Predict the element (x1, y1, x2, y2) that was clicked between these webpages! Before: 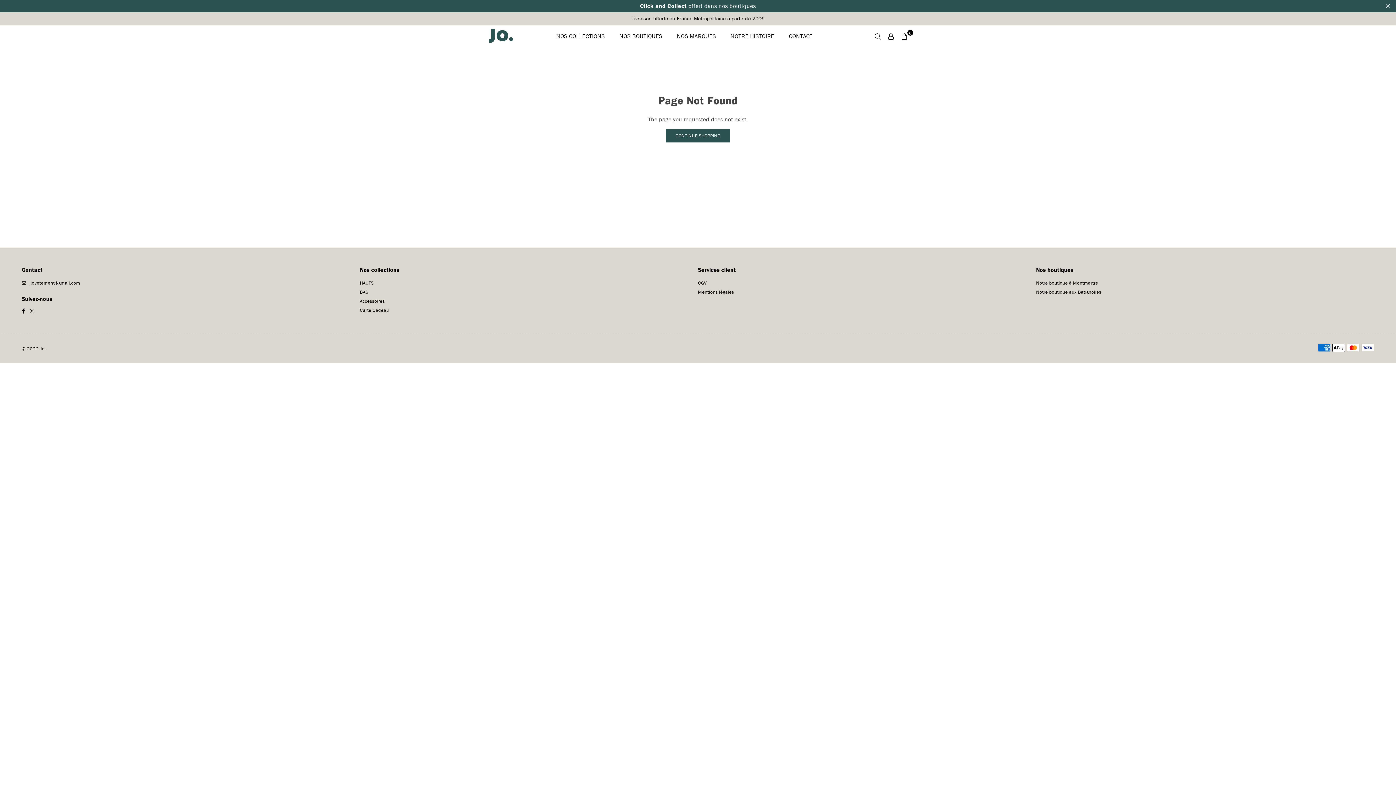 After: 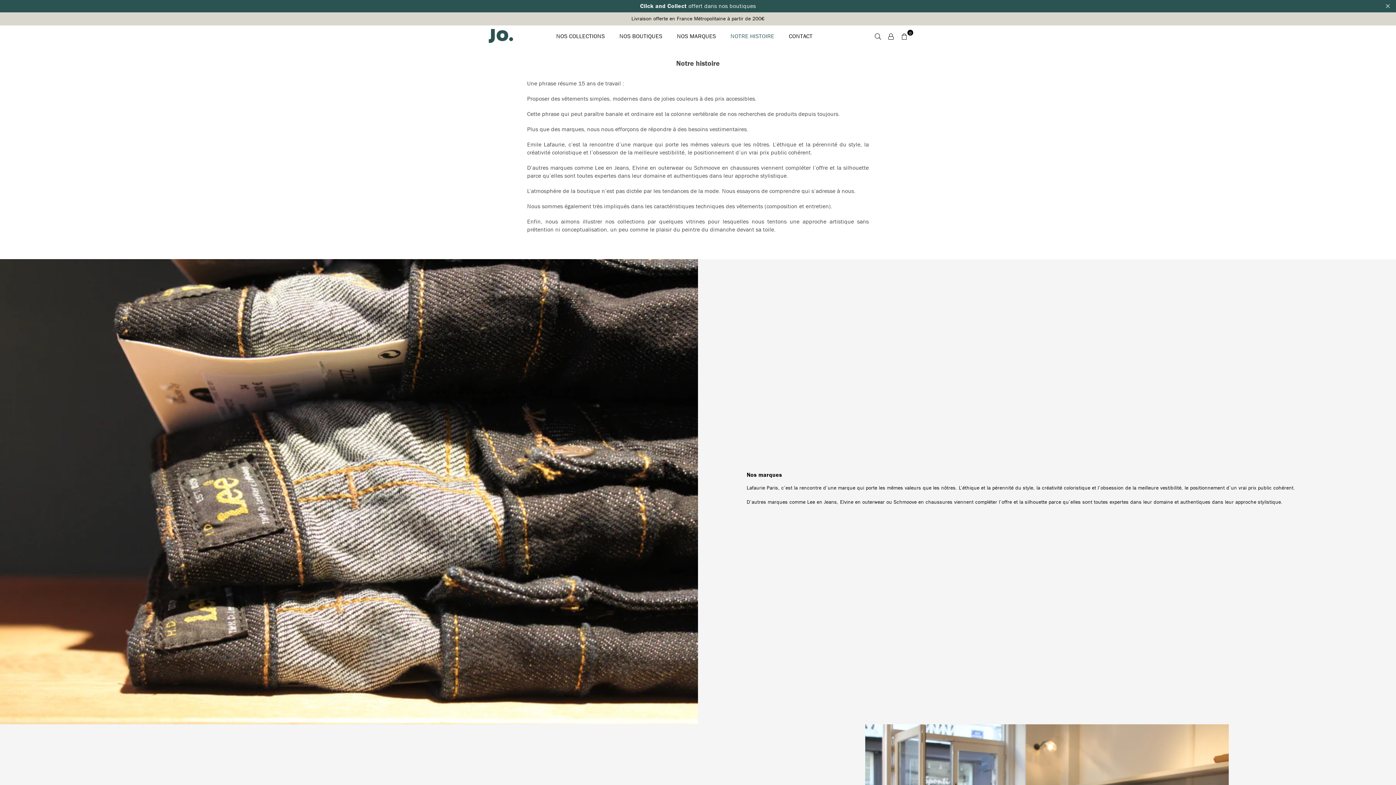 Action: label: NOTRE HISTOIRE bbox: (725, 26, 780, 46)